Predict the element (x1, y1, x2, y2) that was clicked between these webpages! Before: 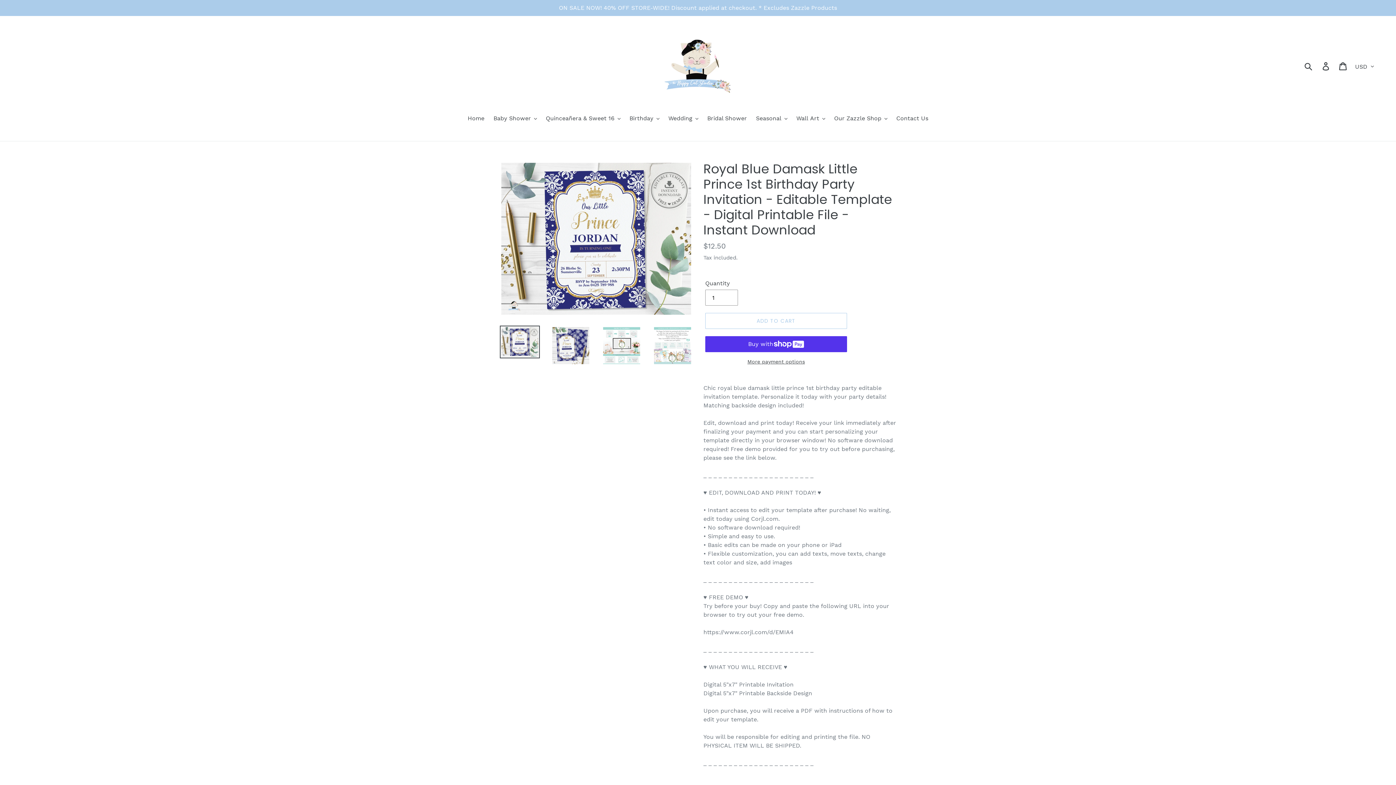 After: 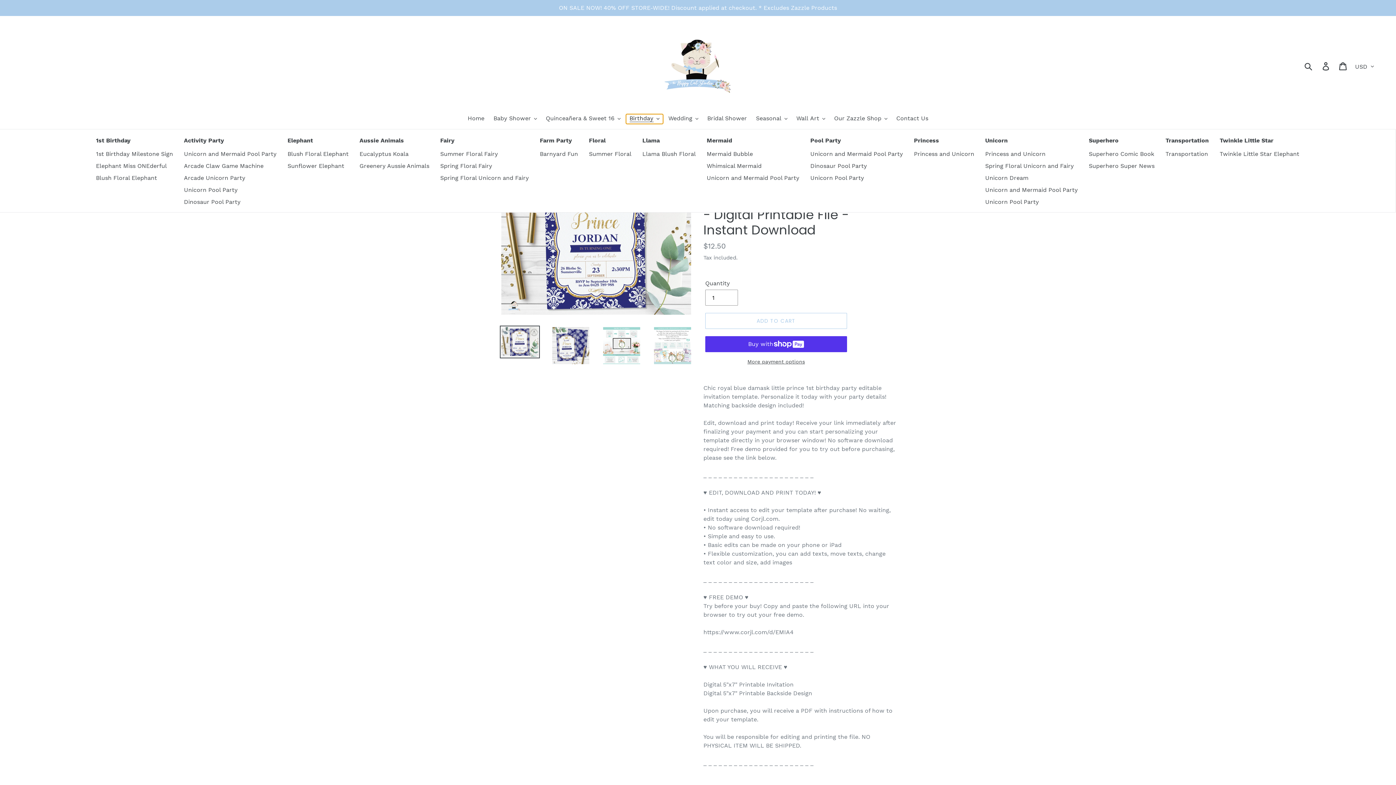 Action: bbox: (626, 114, 663, 124) label: Birthday